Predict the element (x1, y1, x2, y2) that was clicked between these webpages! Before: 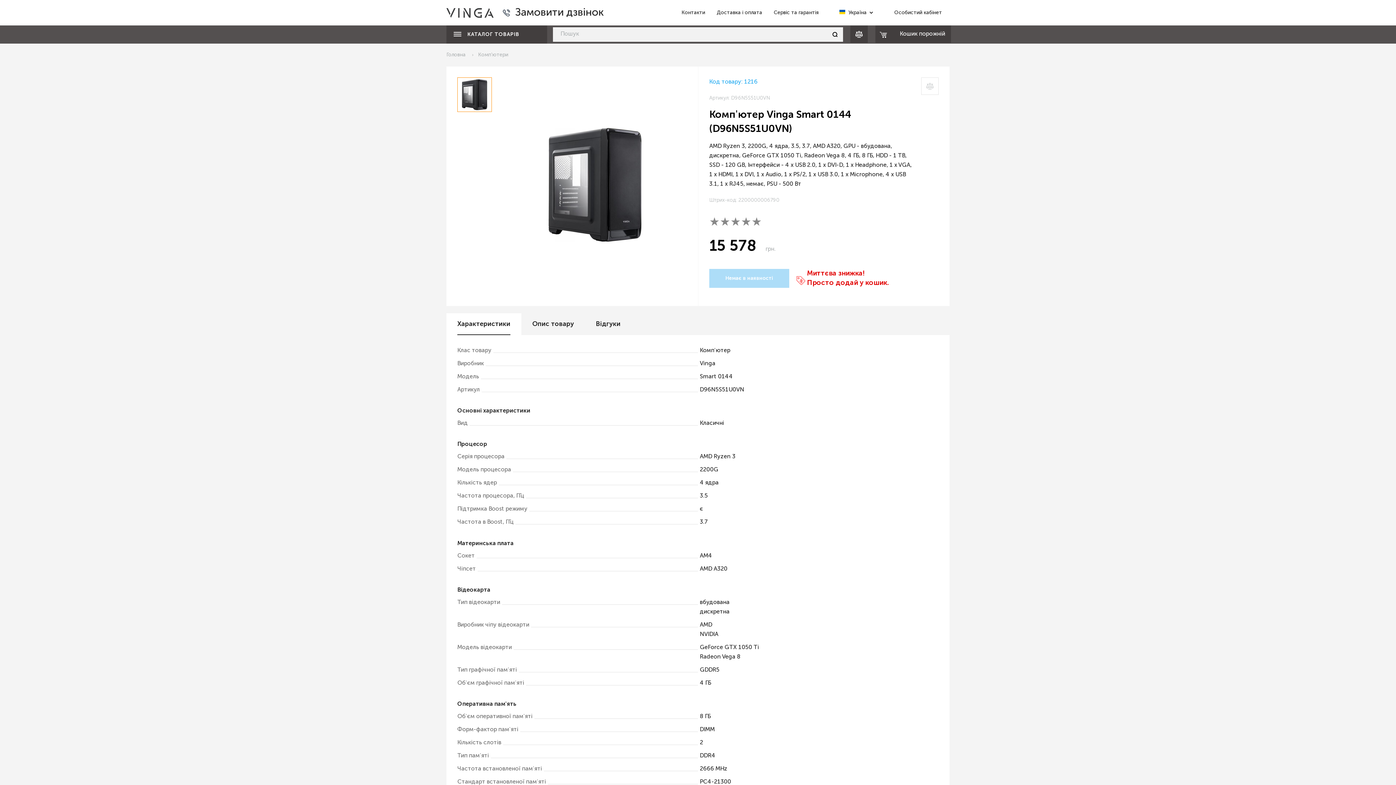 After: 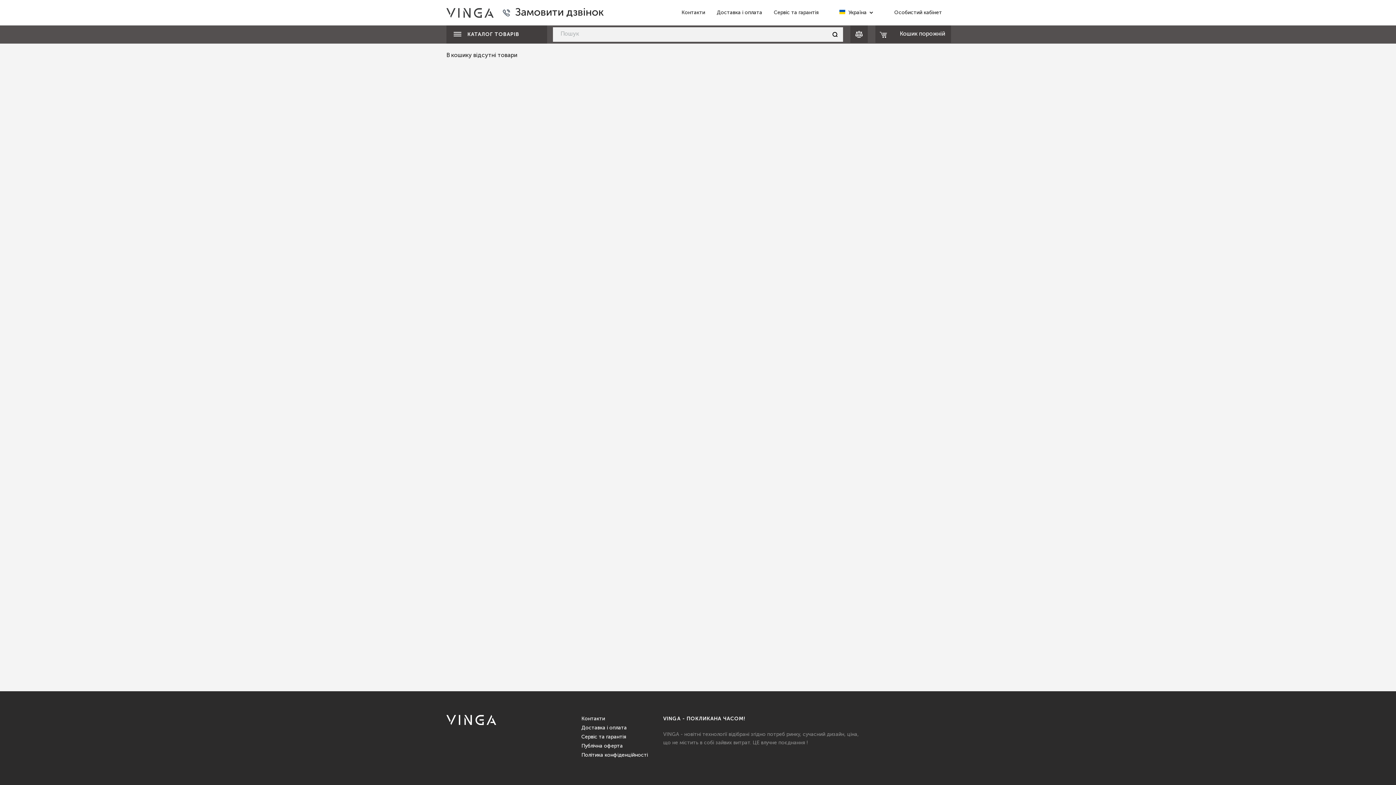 Action: bbox: (875, 25, 951, 42) label: Кошик порожній